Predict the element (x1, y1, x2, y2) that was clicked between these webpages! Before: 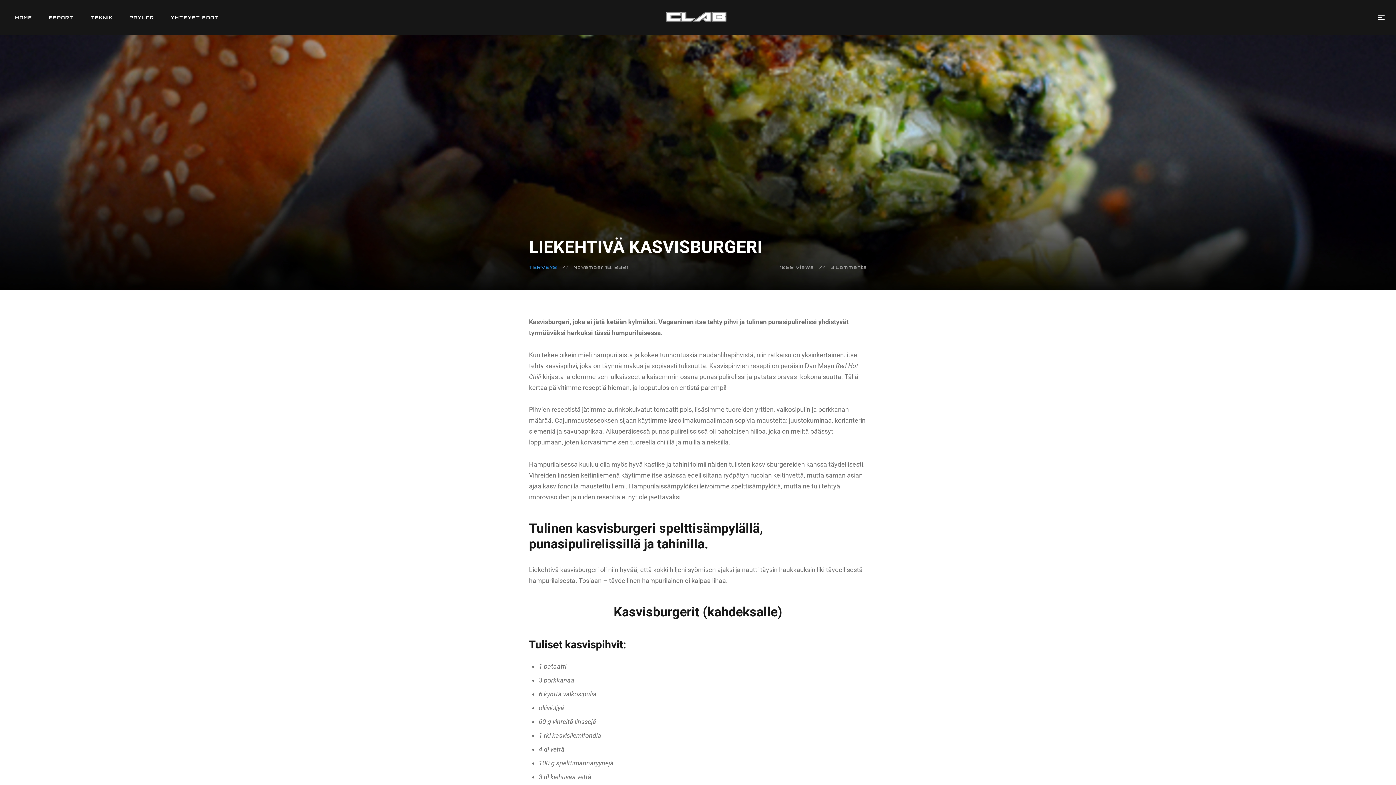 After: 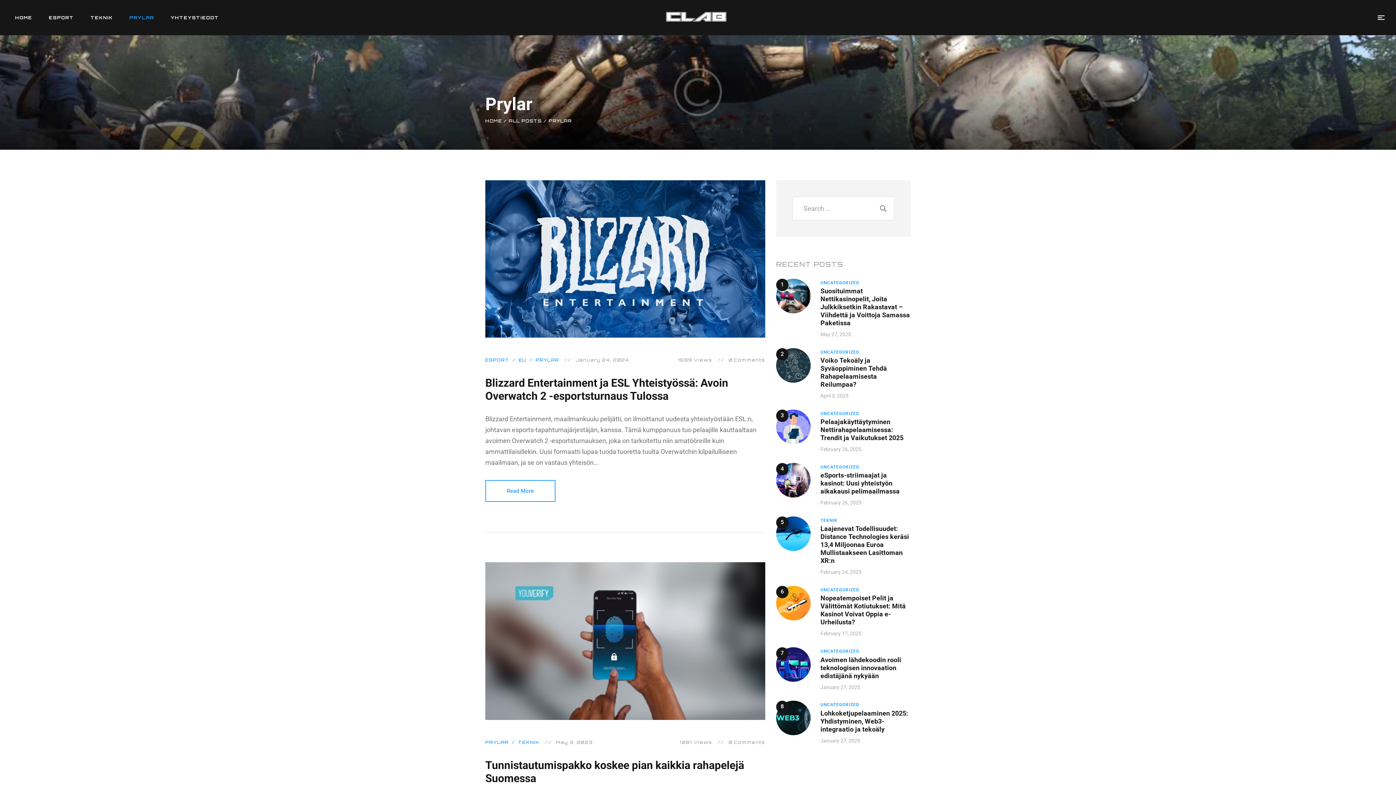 Action: label: PRYLAR bbox: (123, 10, 160, 24)